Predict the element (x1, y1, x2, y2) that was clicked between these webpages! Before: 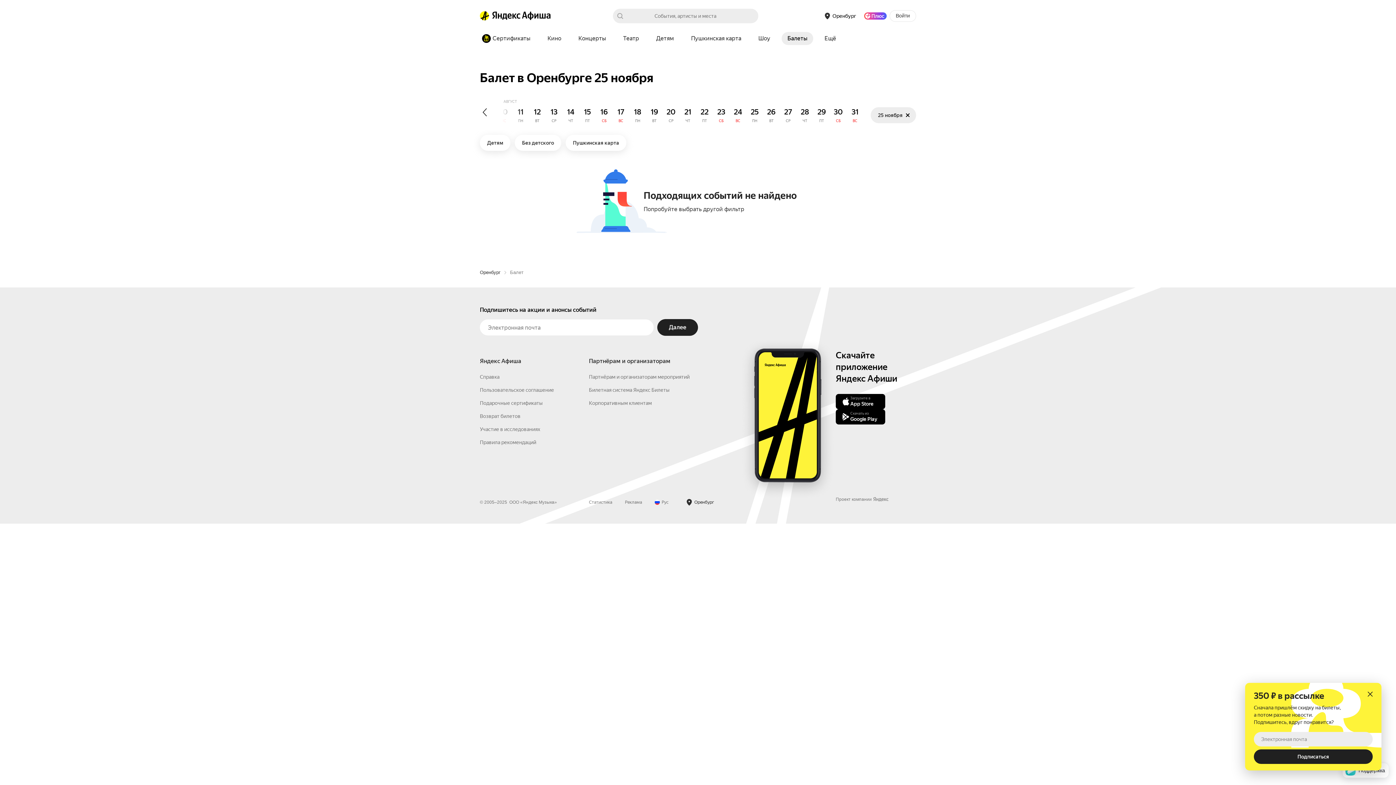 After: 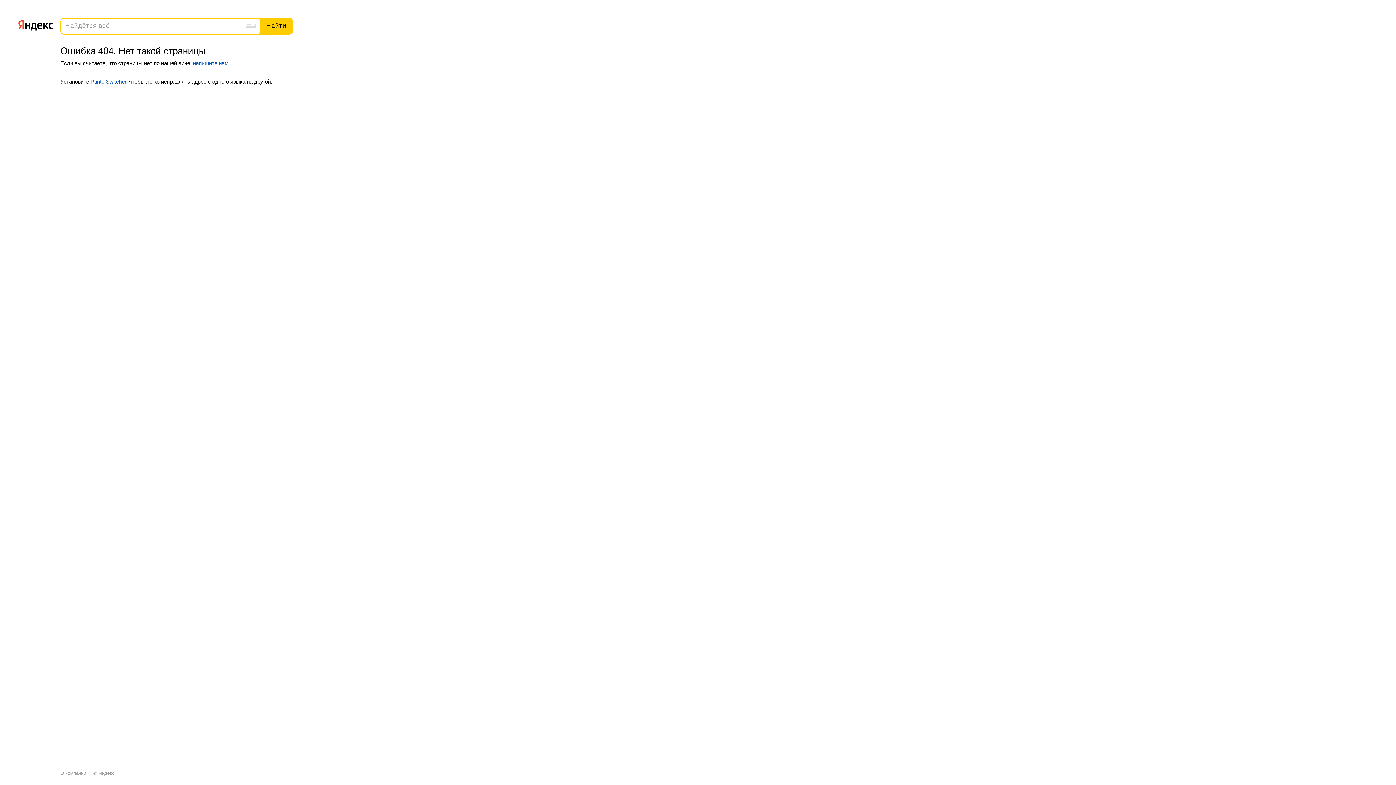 Action: label: Справка bbox: (480, 490, 499, 496)